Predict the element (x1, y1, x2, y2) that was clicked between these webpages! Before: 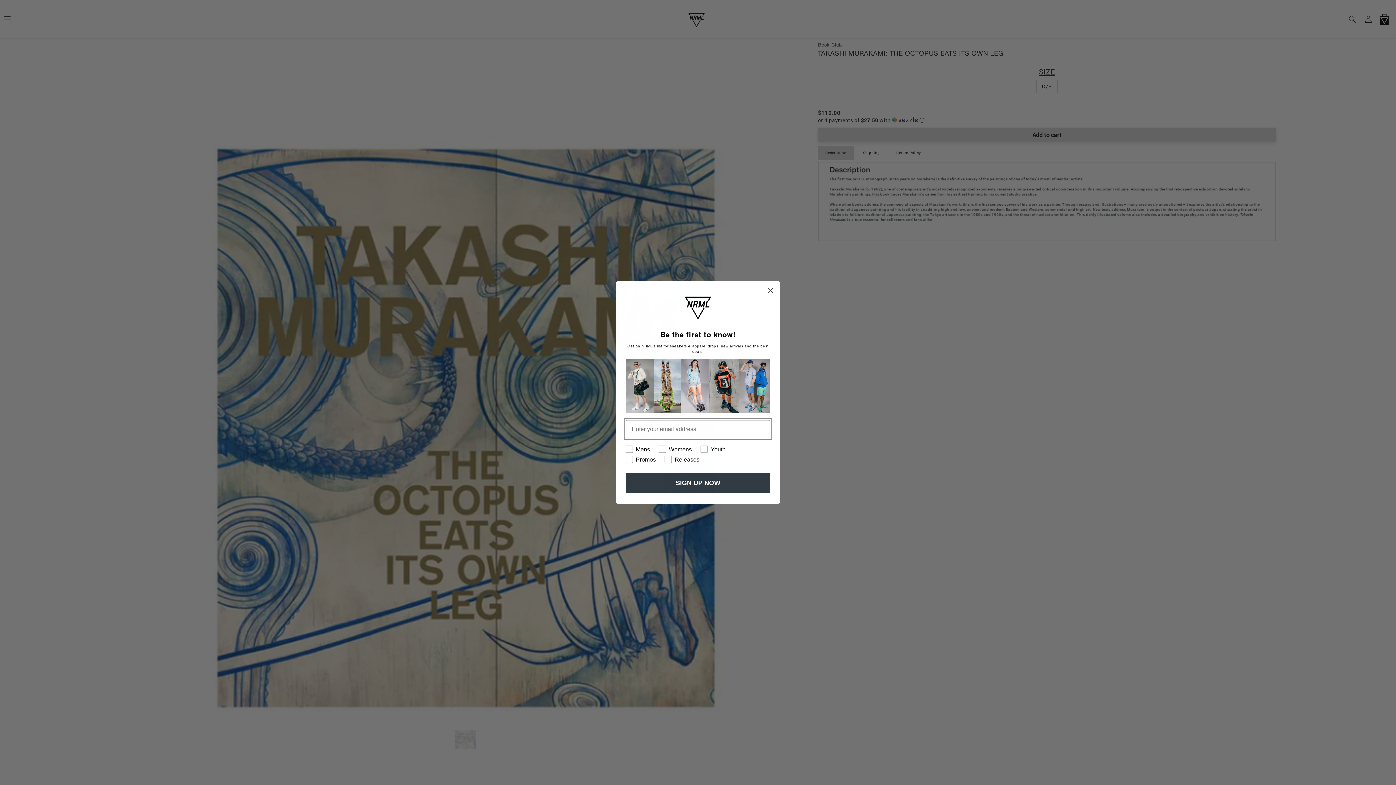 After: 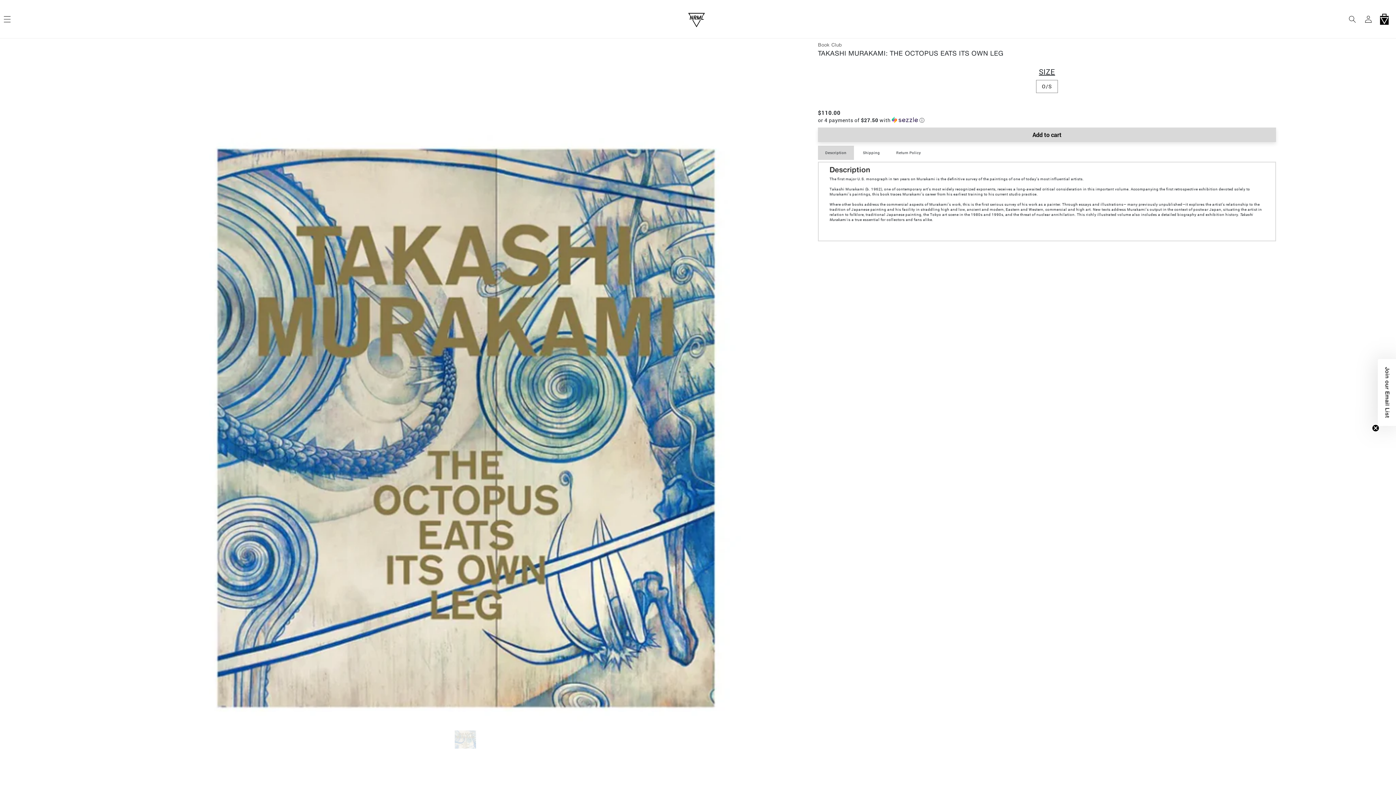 Action: label: Close dialog bbox: (764, 284, 777, 297)